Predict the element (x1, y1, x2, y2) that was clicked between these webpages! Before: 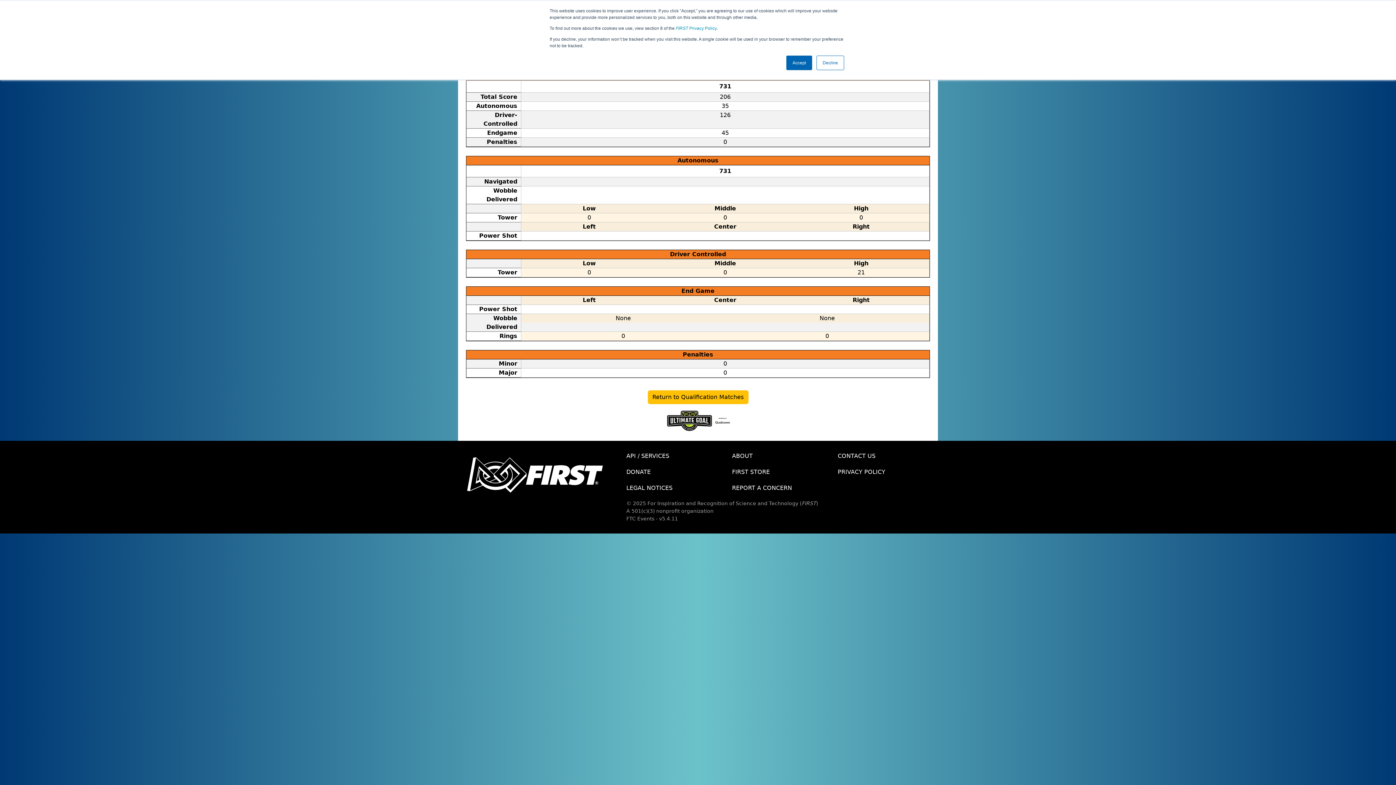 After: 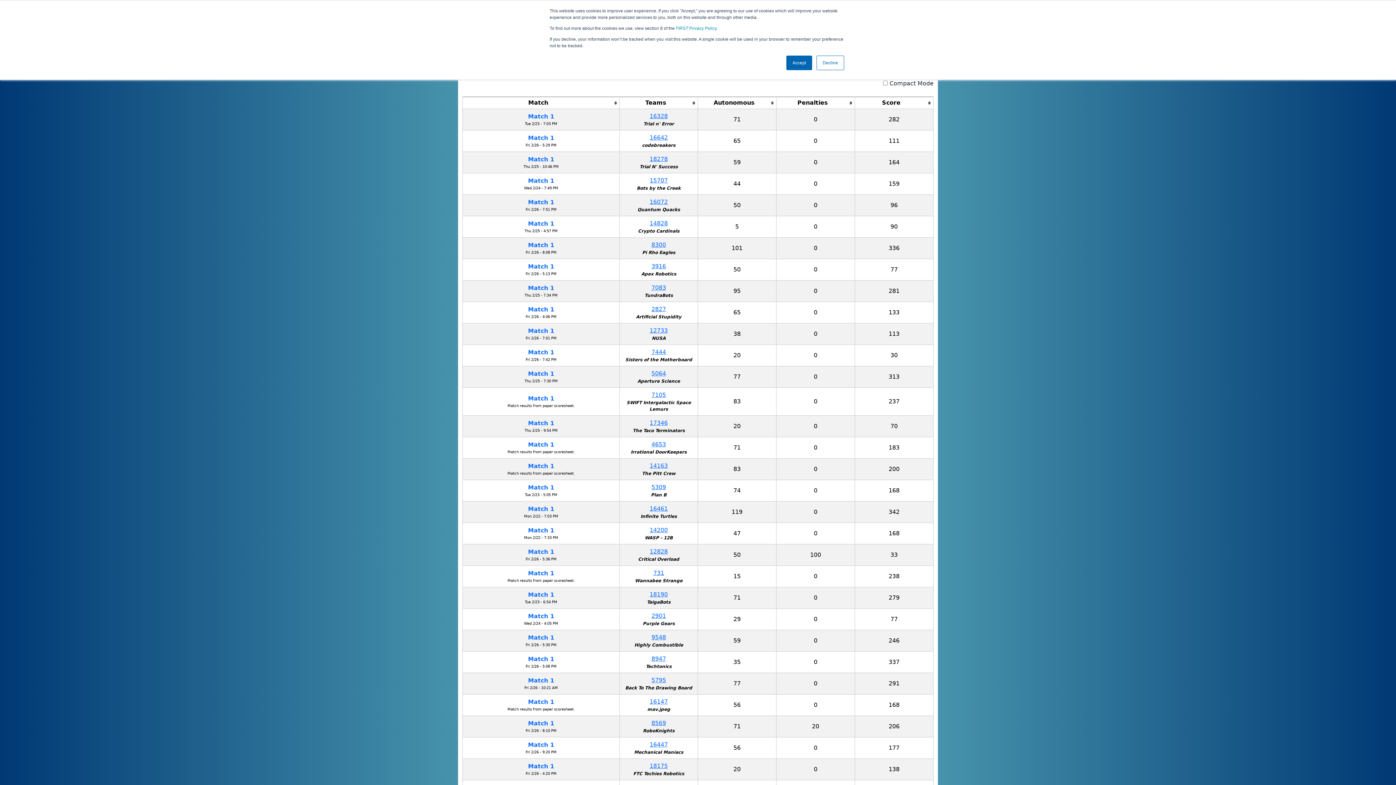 Action: label: Return to Qualification Matches bbox: (647, 390, 748, 404)